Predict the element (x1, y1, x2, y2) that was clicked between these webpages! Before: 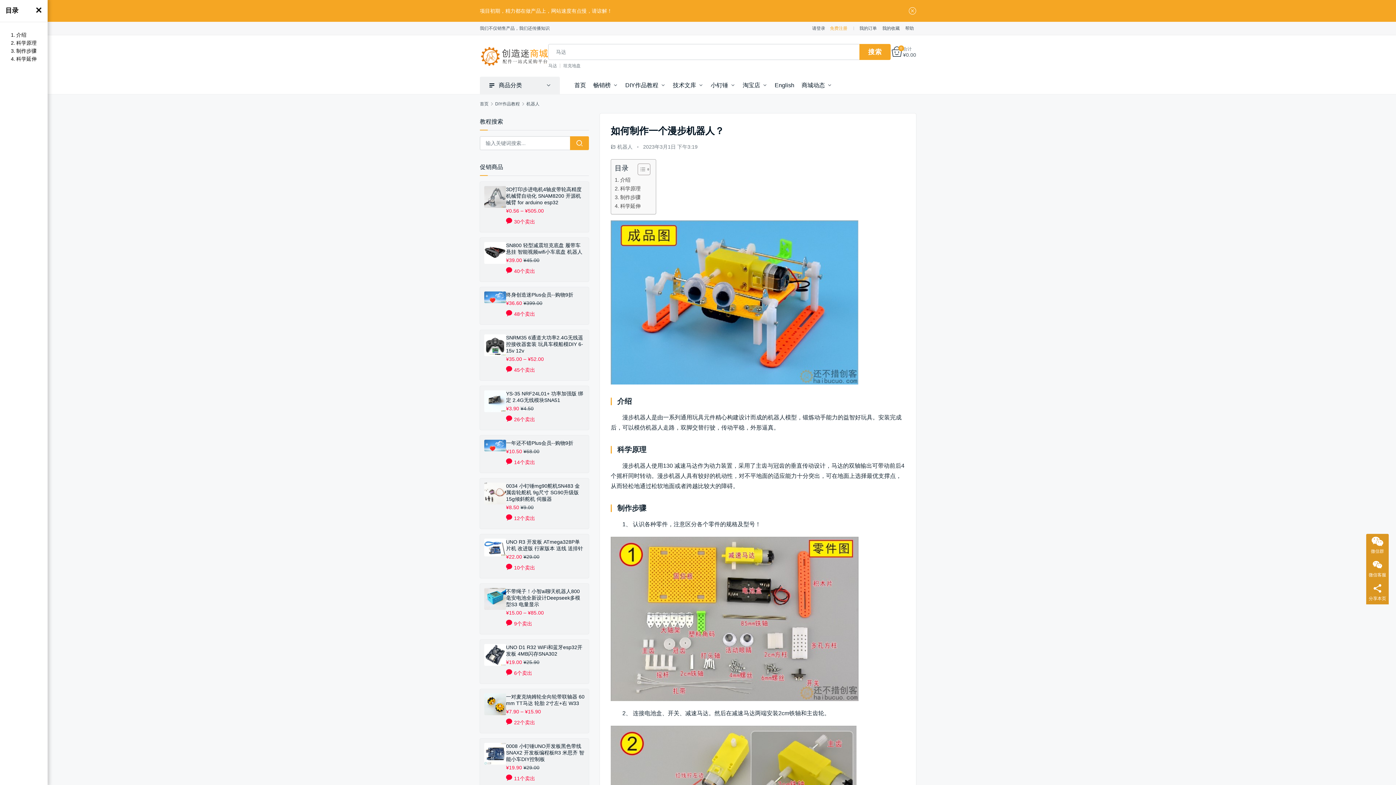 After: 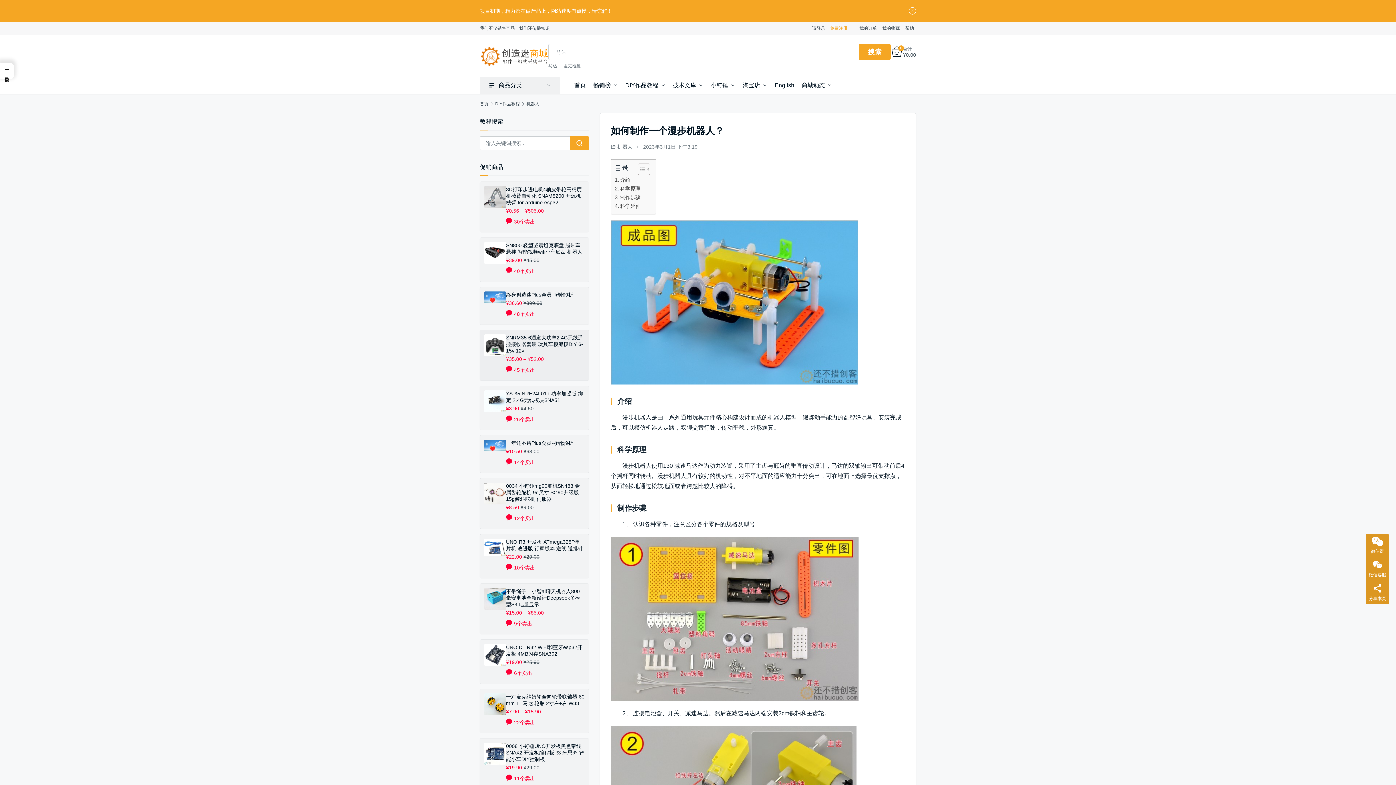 Action: bbox: (484, 334, 506, 376)